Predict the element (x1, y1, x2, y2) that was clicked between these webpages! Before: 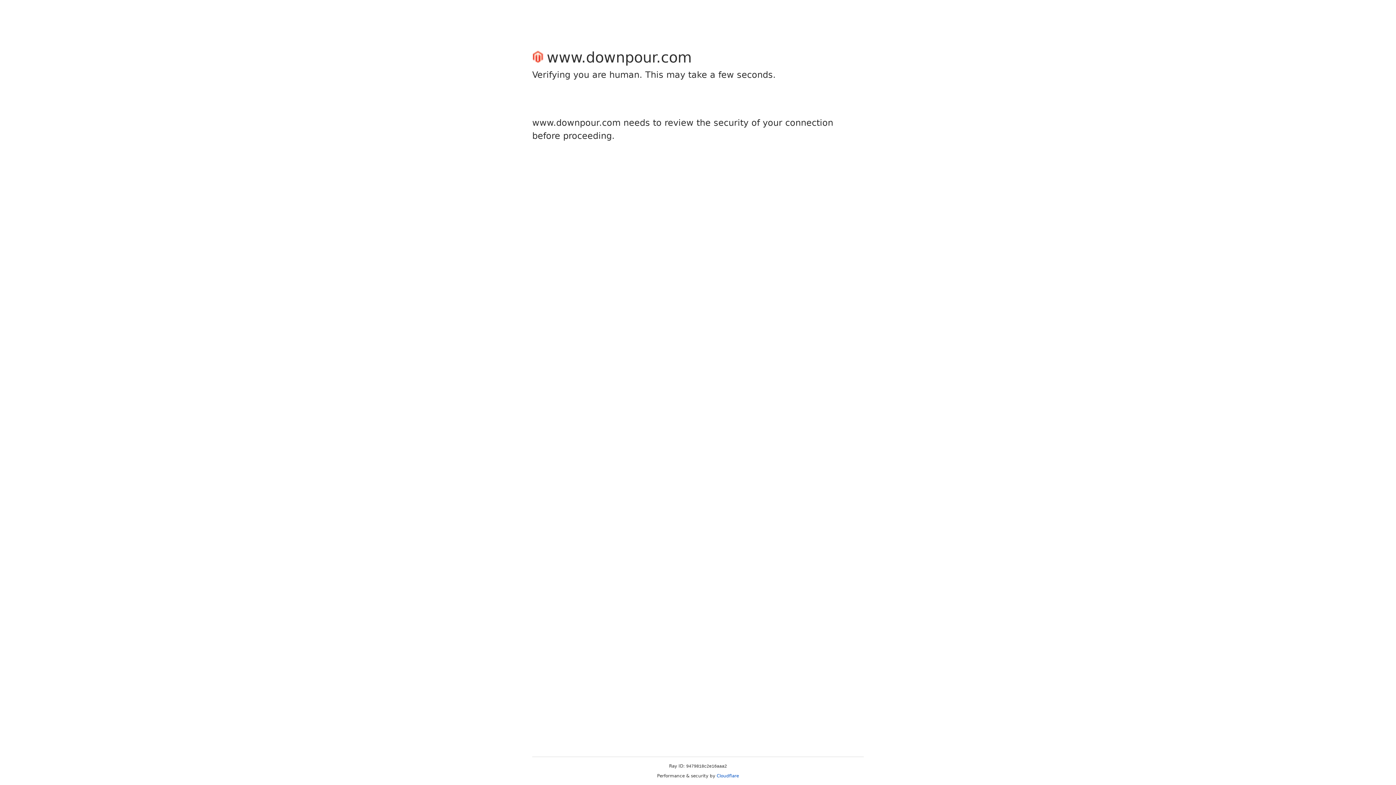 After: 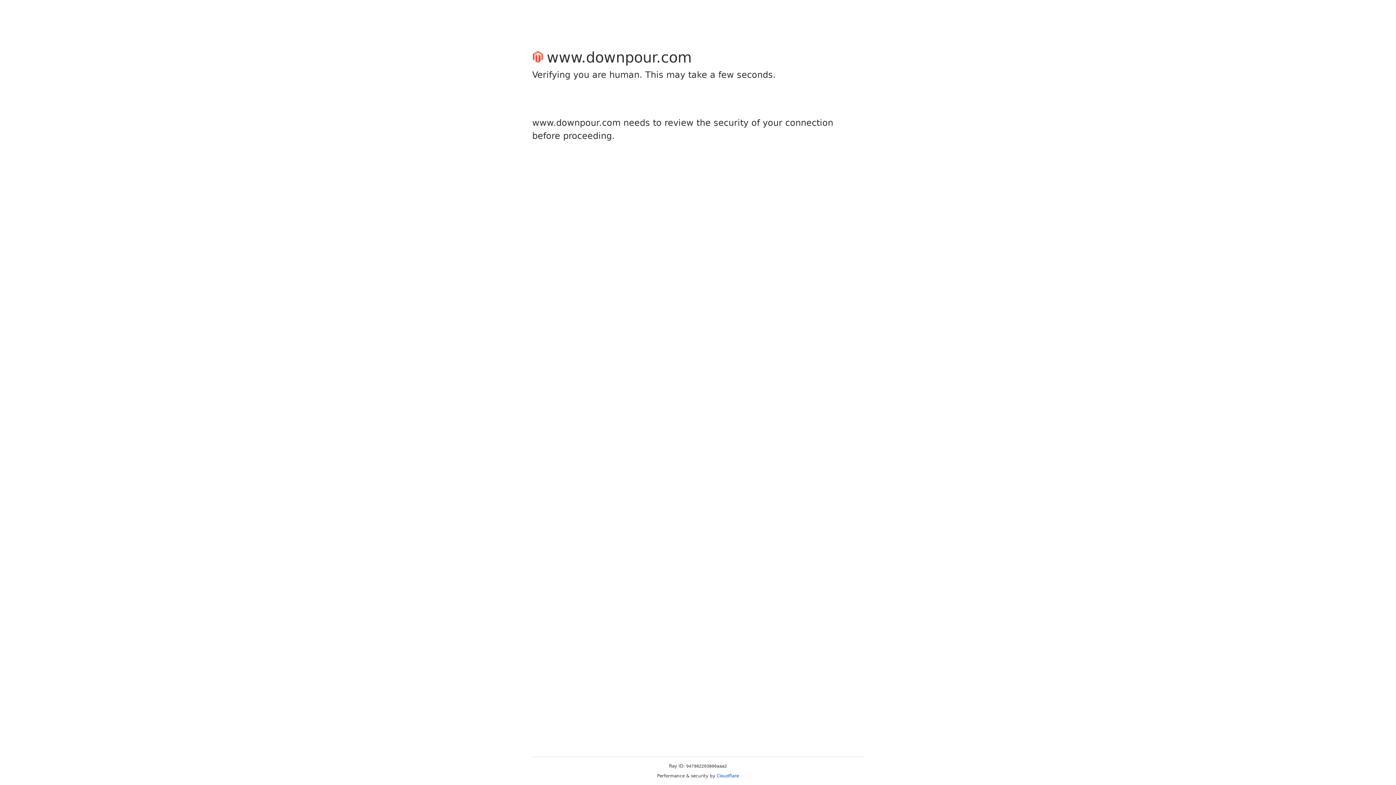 Action: label: Cloudflare bbox: (716, 773, 739, 778)